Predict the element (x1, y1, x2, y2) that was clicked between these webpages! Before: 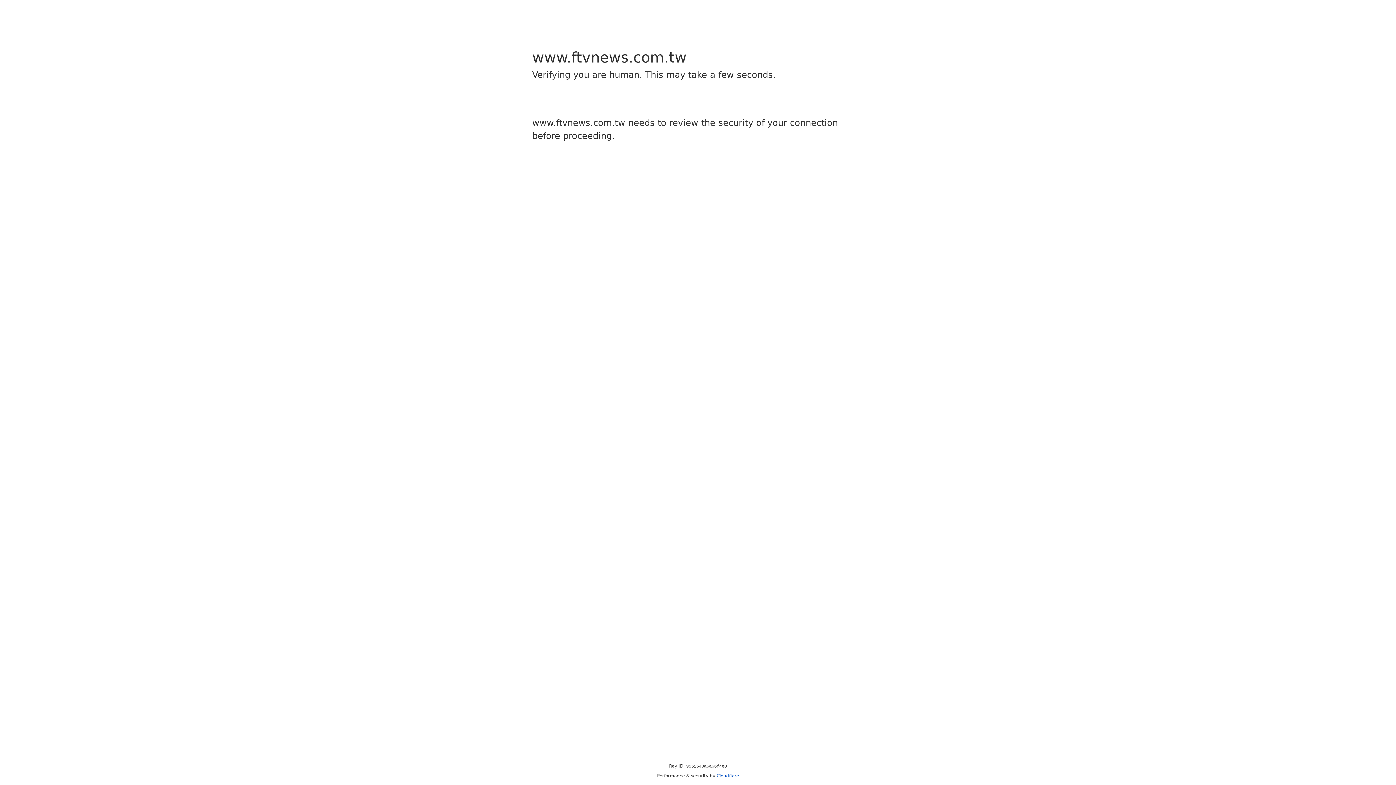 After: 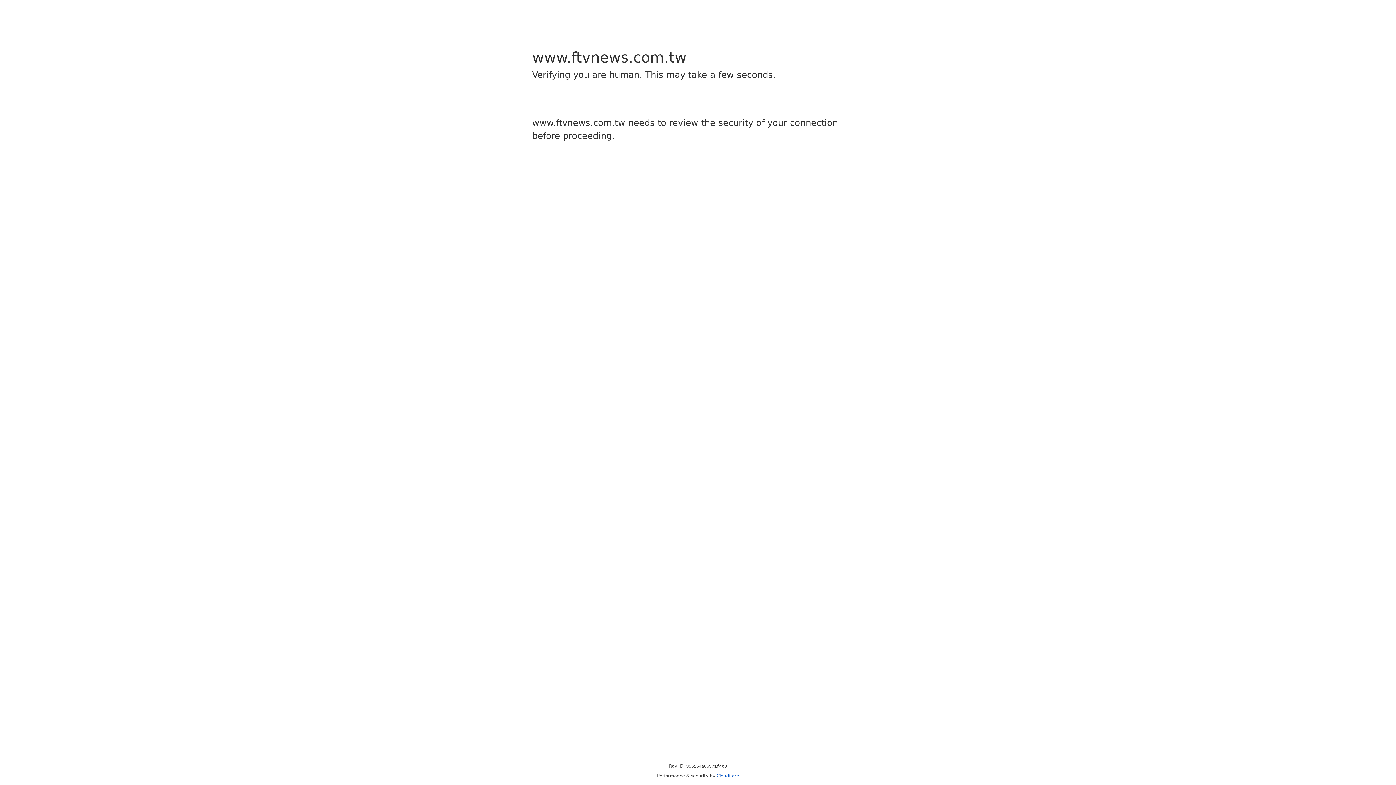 Action: label: Cloudflare bbox: (716, 773, 739, 778)